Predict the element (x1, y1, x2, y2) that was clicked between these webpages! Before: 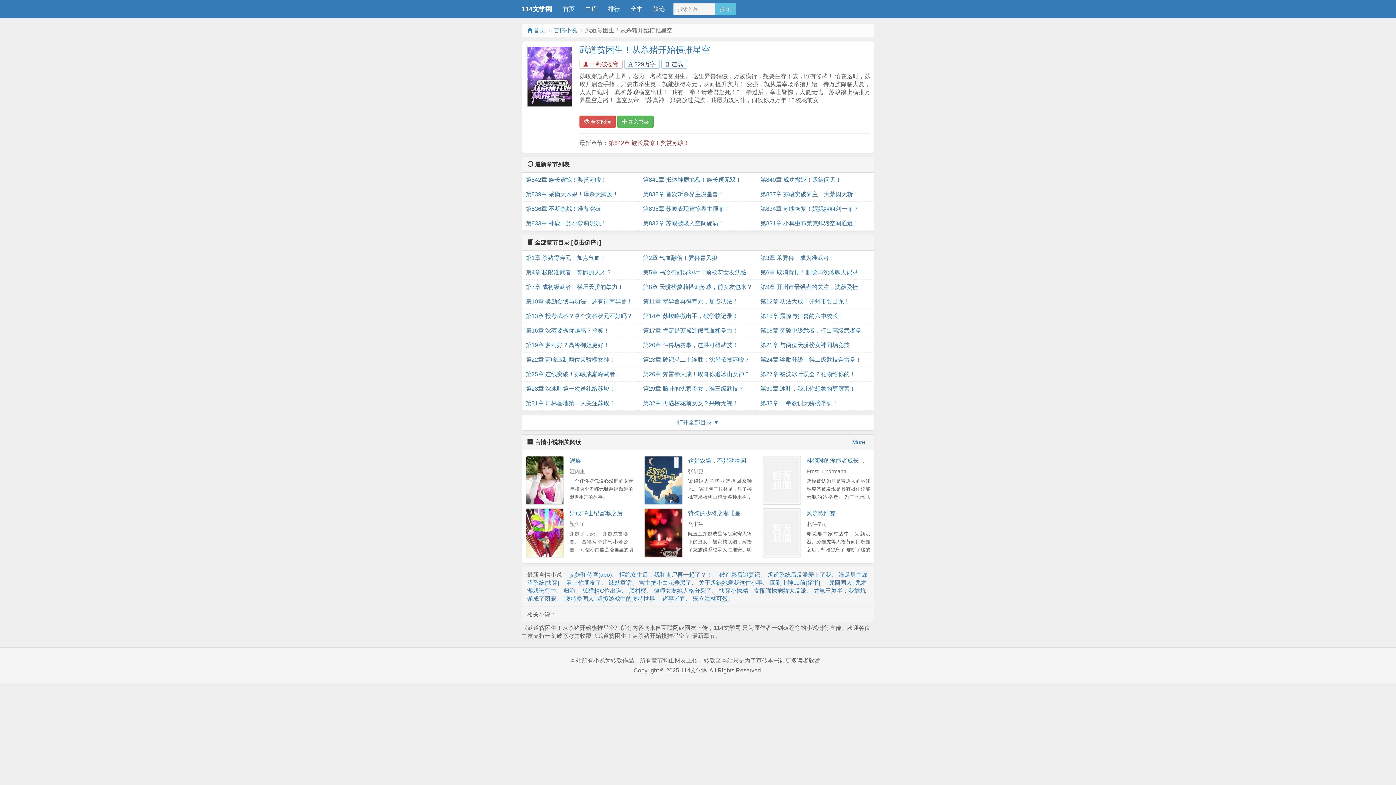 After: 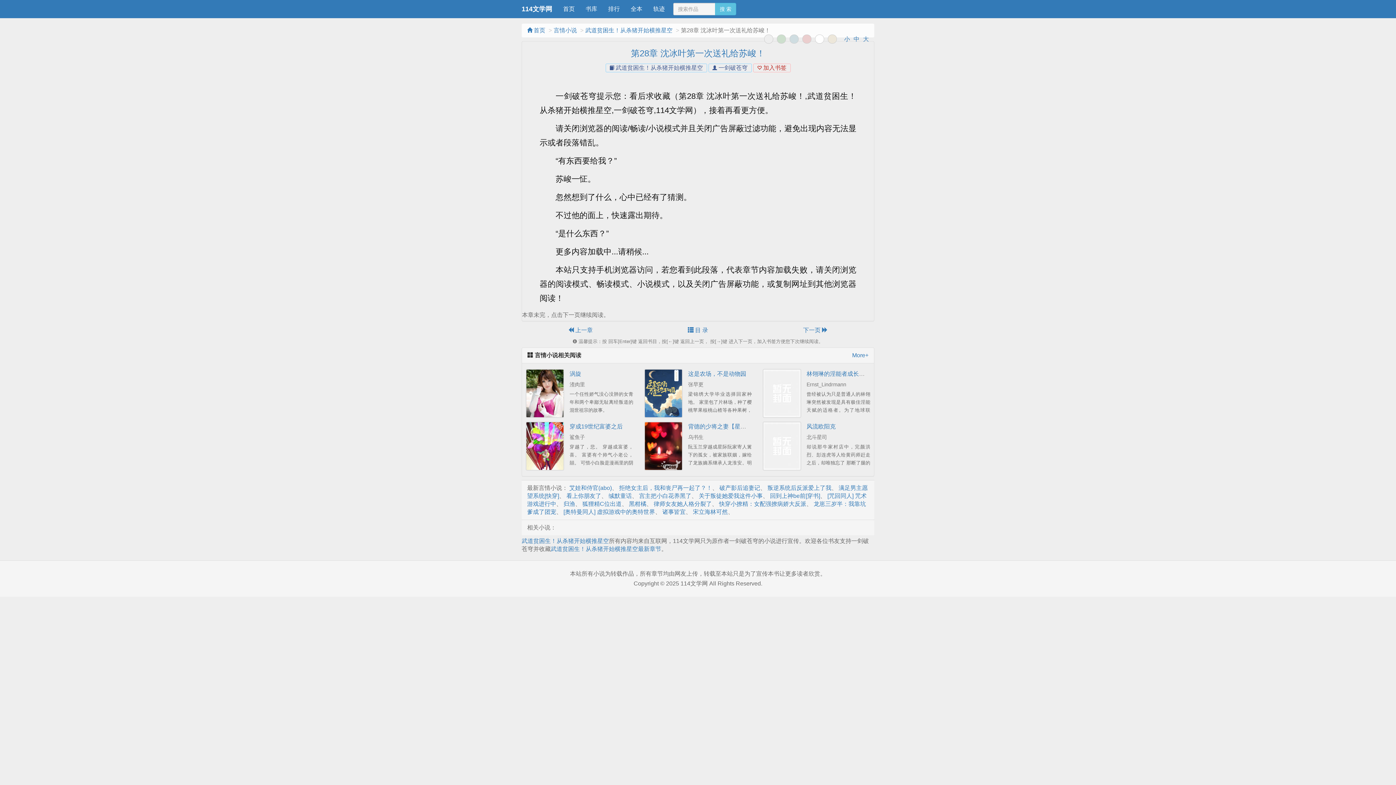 Action: label: 第28章 沈冰叶第一次送礼给苏峻！ bbox: (525, 381, 635, 396)